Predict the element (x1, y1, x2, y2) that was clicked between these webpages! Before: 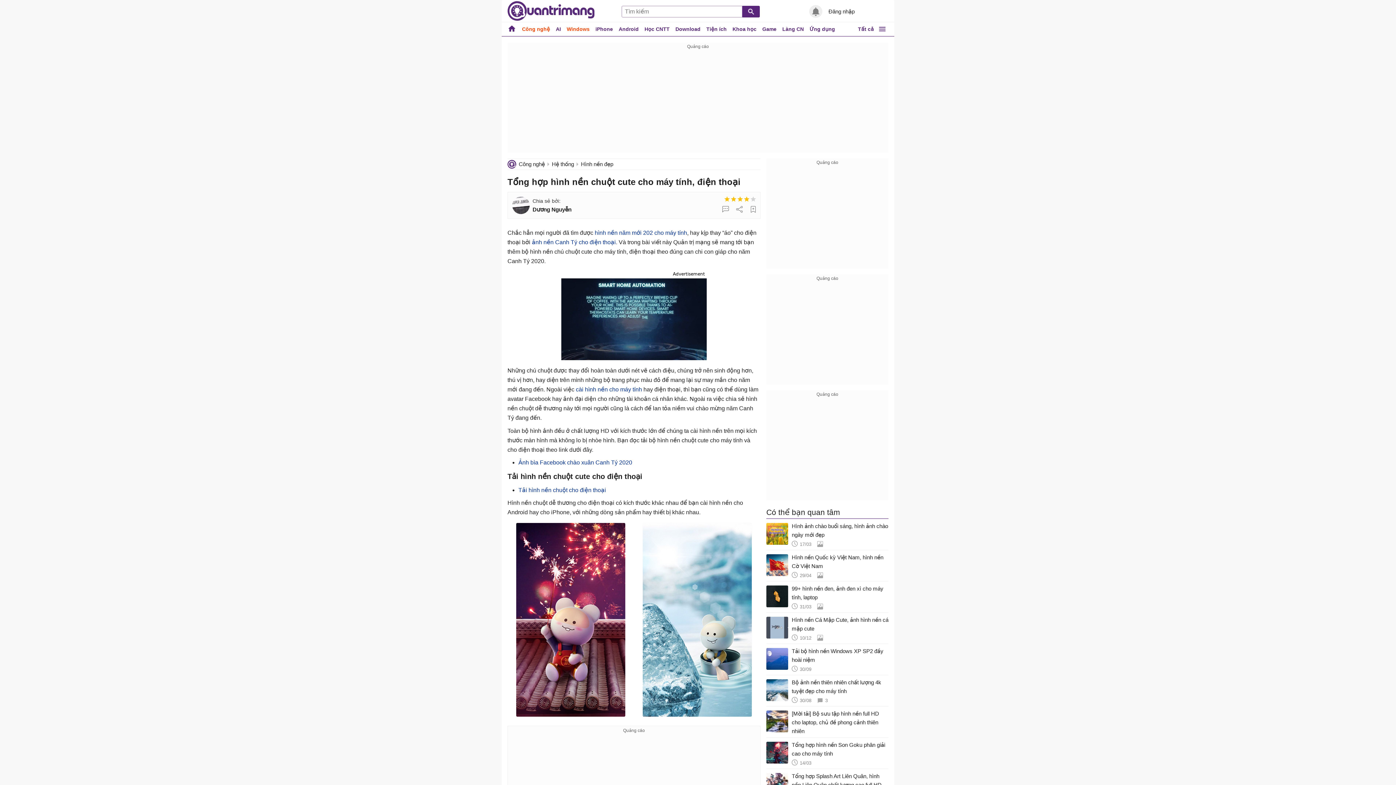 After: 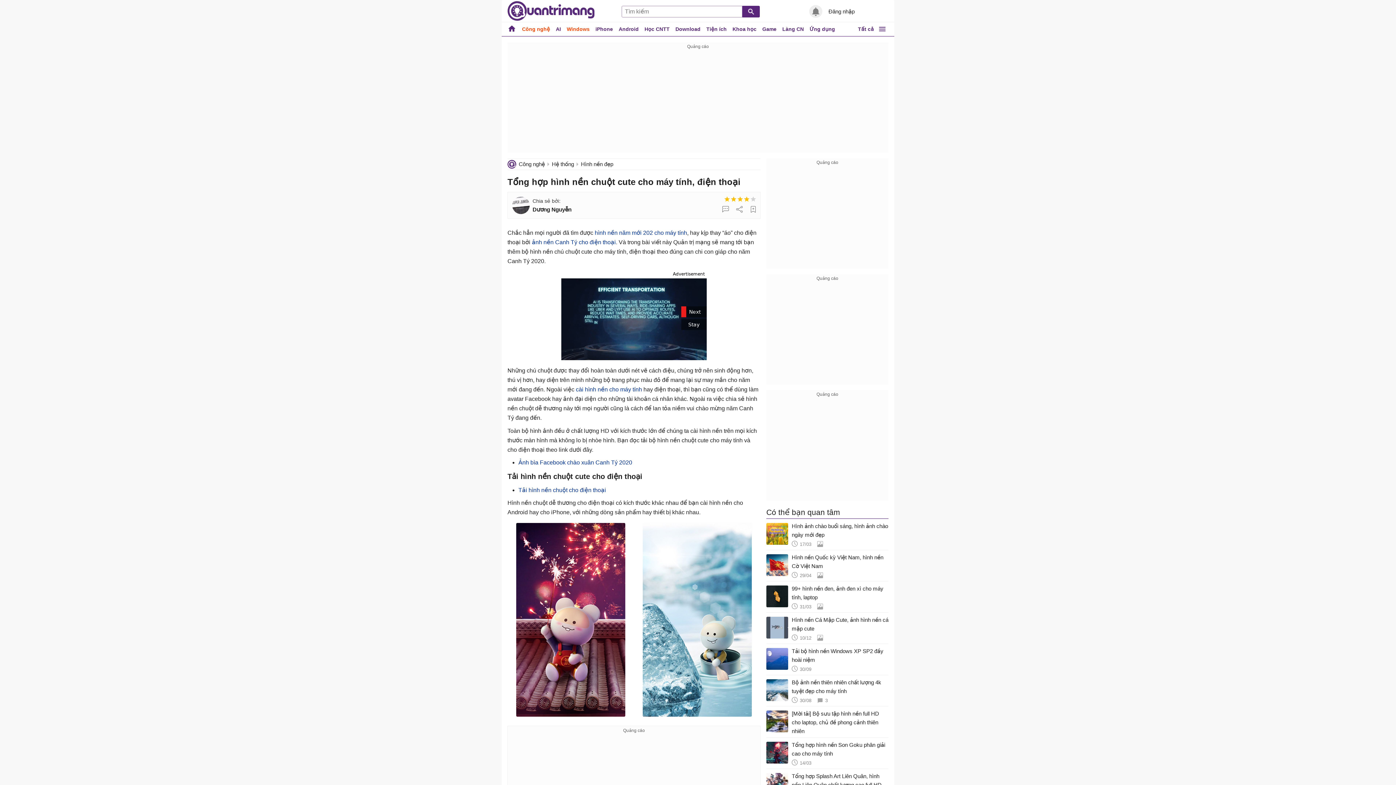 Action: label: Tải hình nền chuột cho điện thoại bbox: (518, 487, 606, 493)